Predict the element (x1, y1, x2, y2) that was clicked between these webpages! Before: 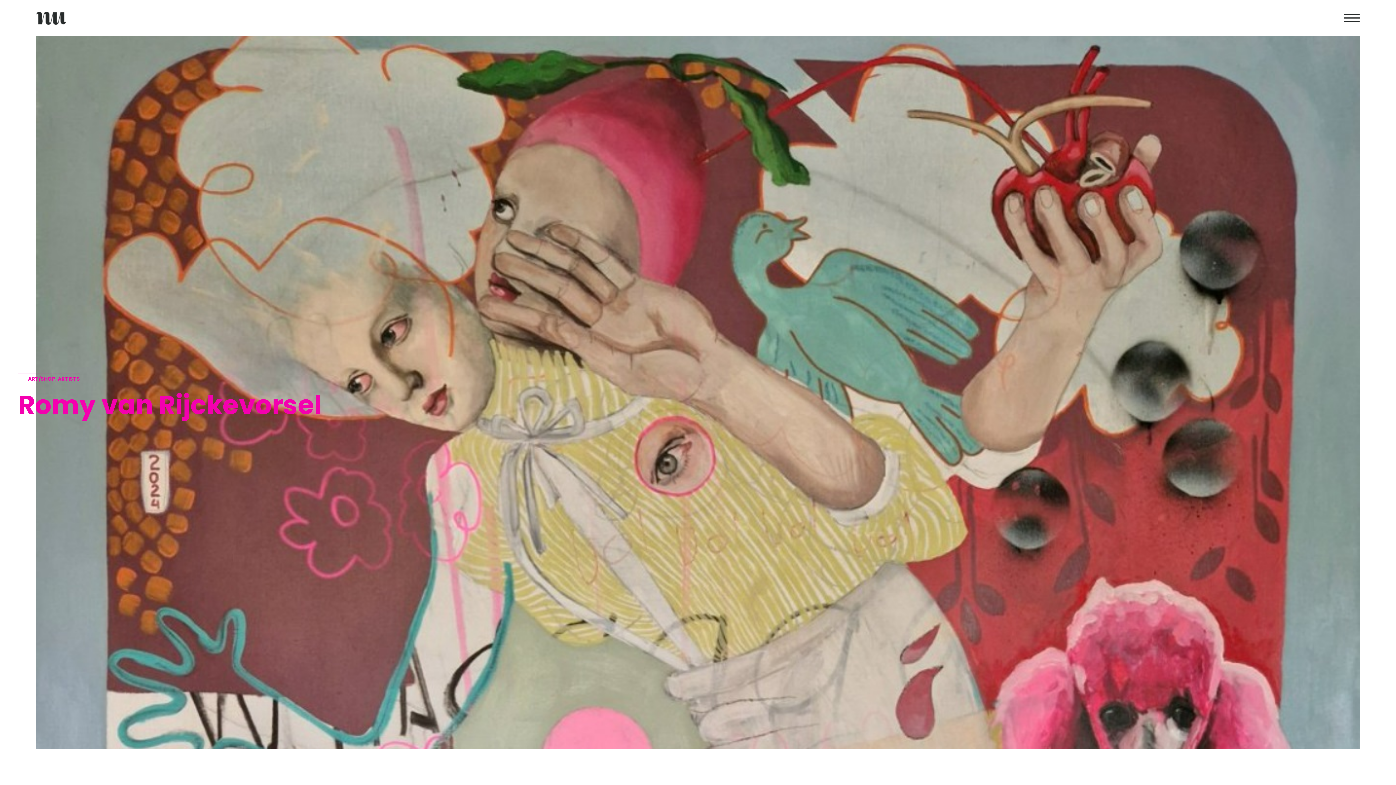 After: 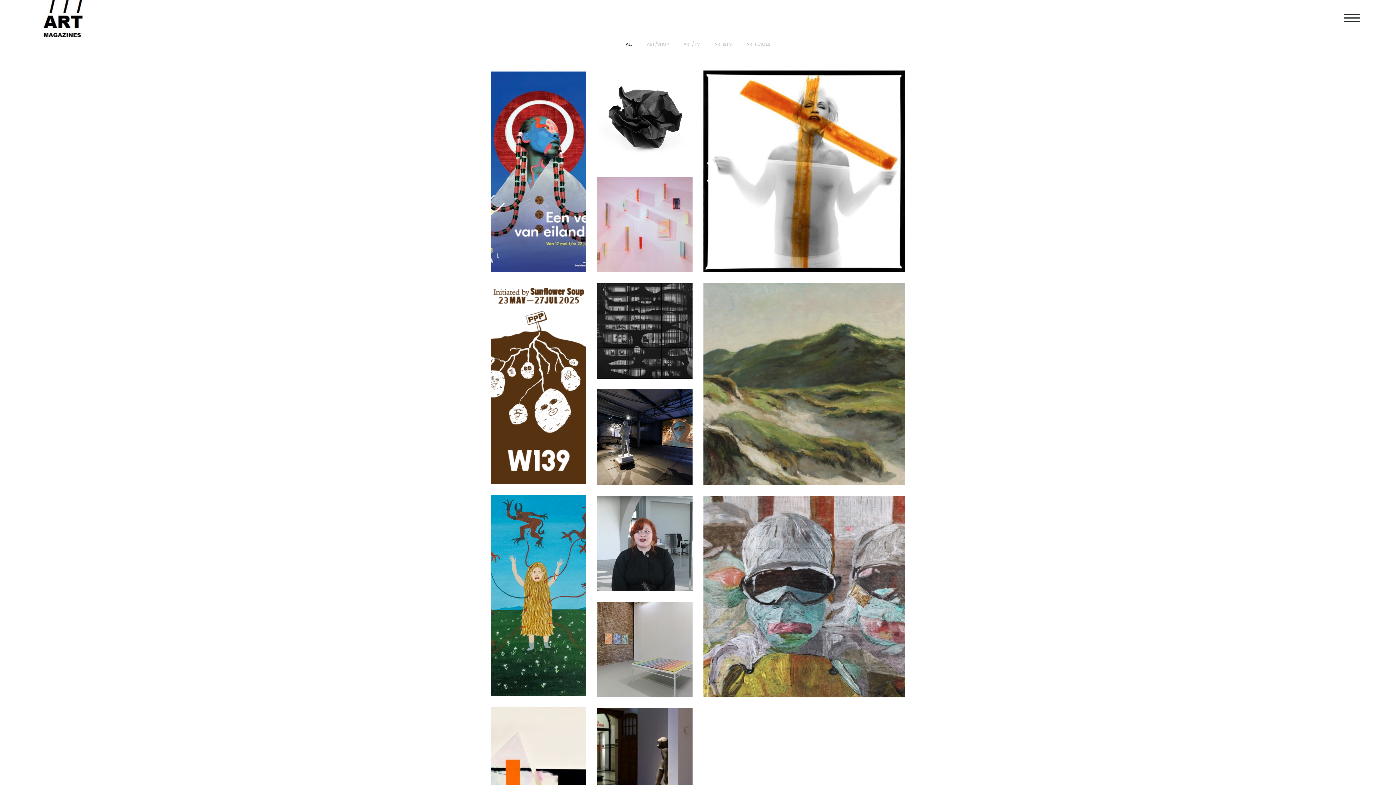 Action: bbox: (36, 11, 66, 24)